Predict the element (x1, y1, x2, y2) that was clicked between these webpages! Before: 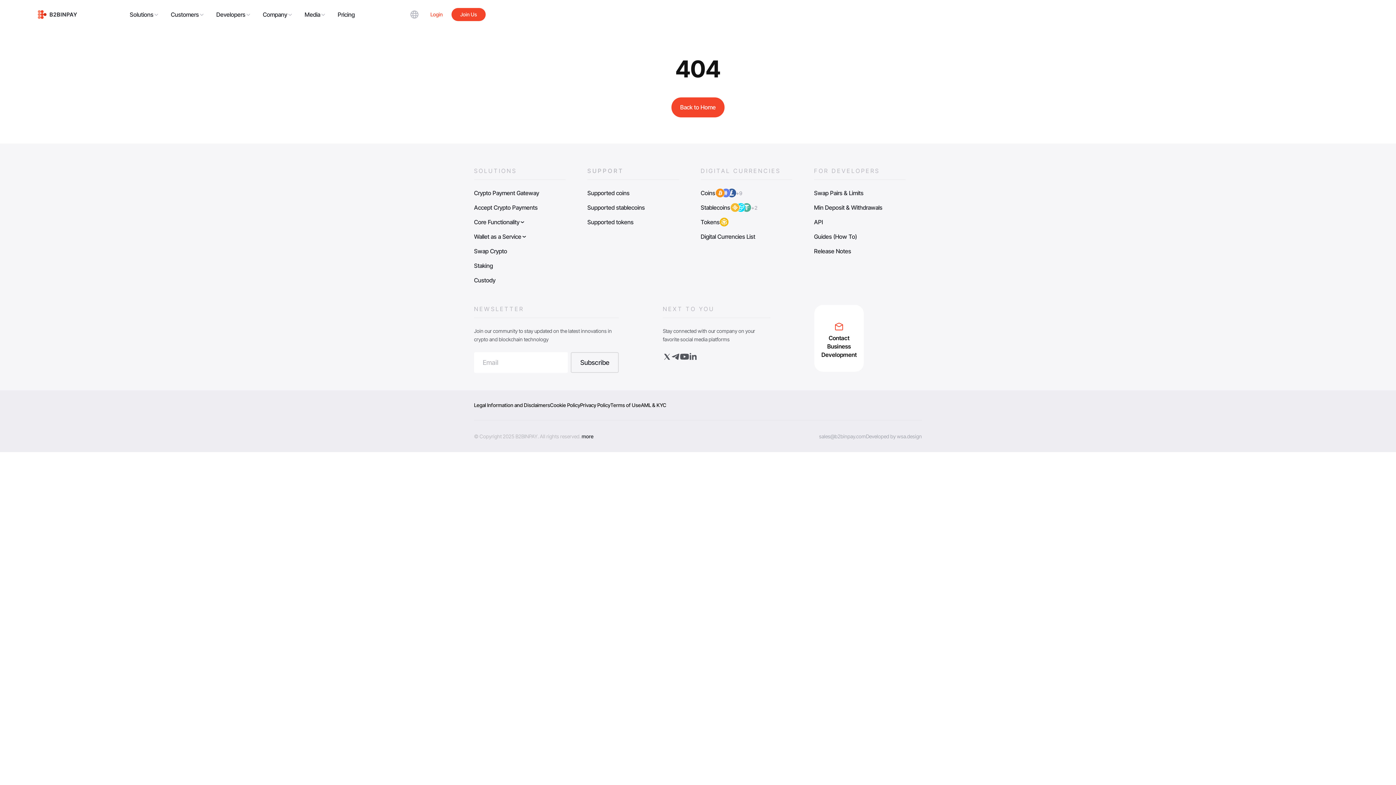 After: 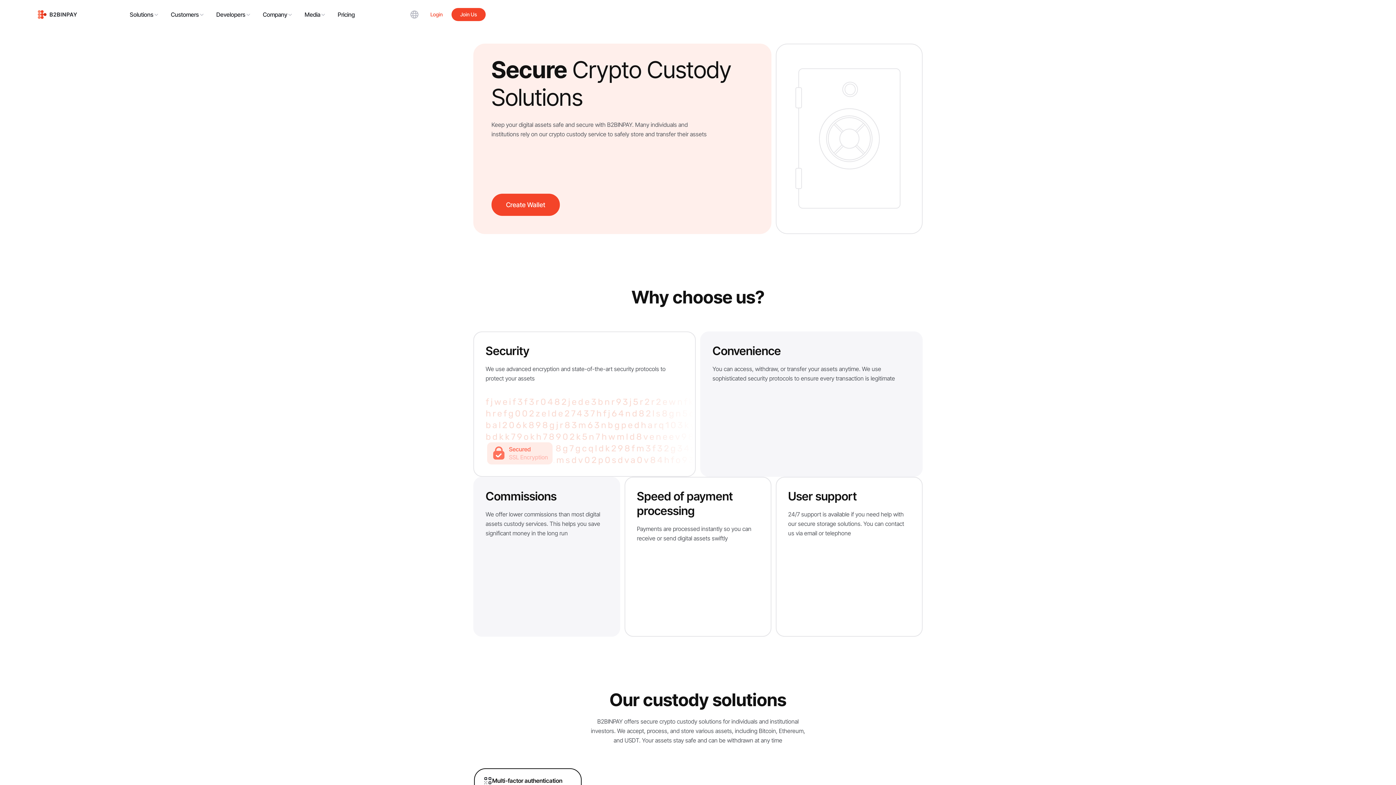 Action: label: Custody bbox: (474, 273, 565, 287)